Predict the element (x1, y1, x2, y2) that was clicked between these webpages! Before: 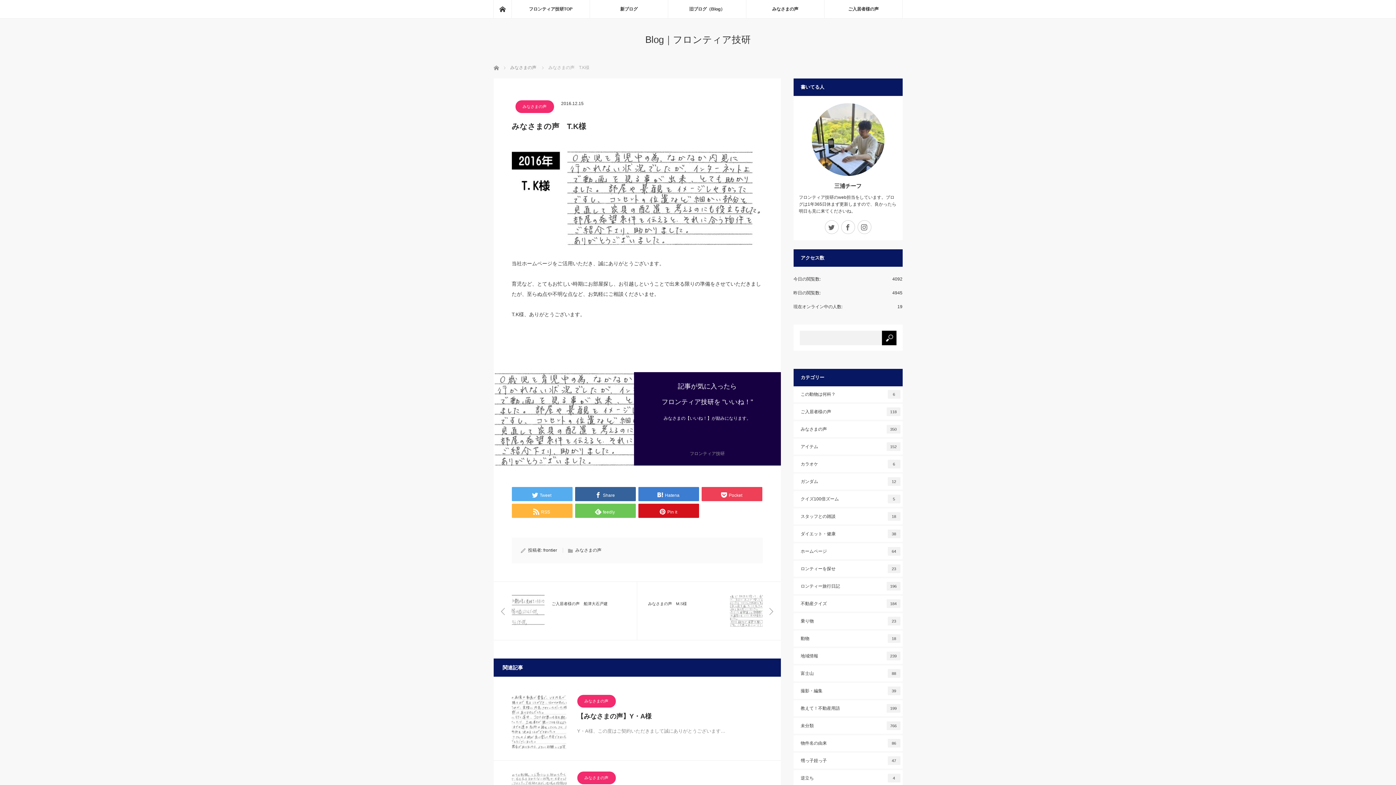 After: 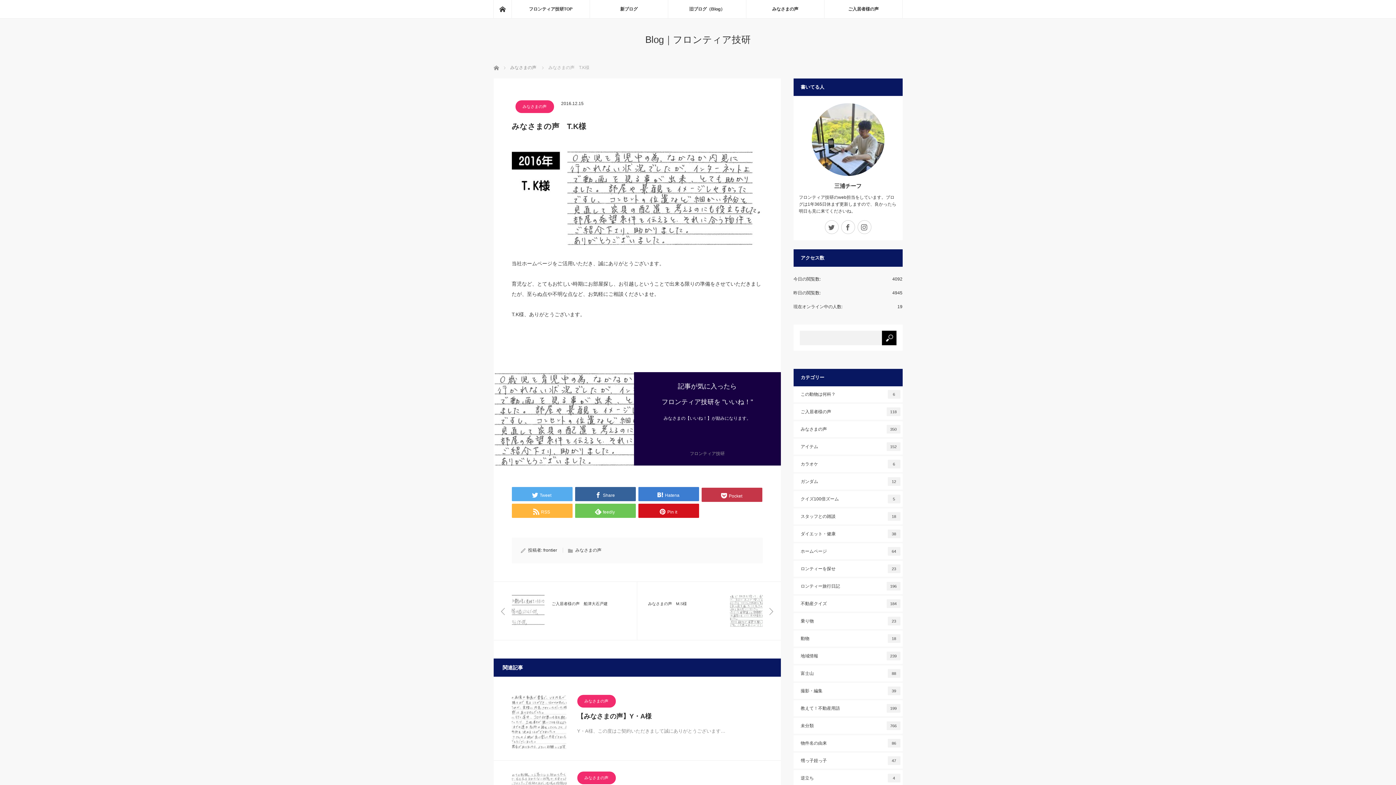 Action: bbox: (701, 487, 762, 501) label: Pocket